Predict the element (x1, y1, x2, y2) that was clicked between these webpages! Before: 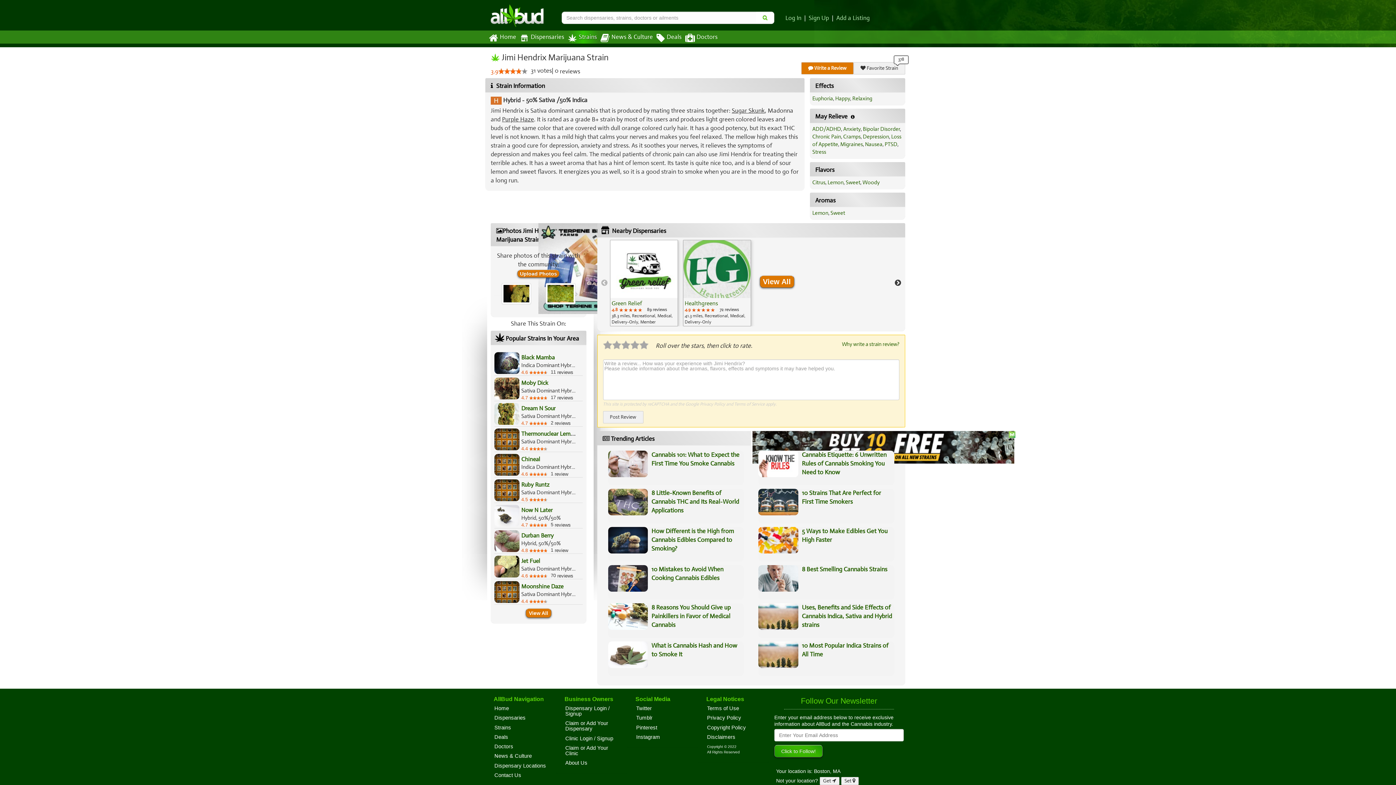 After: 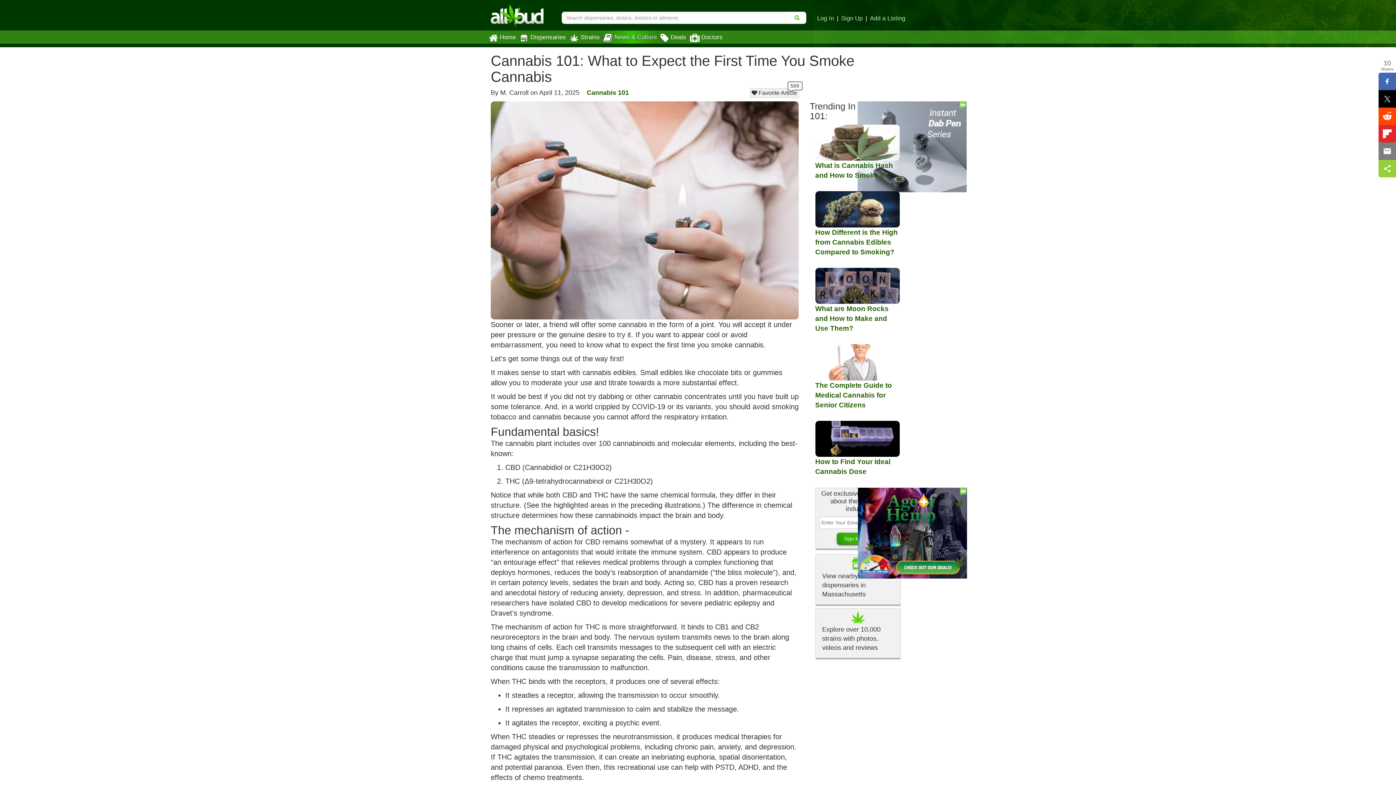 Action: label: Cannabis 101: What to Expect the First Time You Smoke Cannabis bbox: (610, 450, 742, 468)